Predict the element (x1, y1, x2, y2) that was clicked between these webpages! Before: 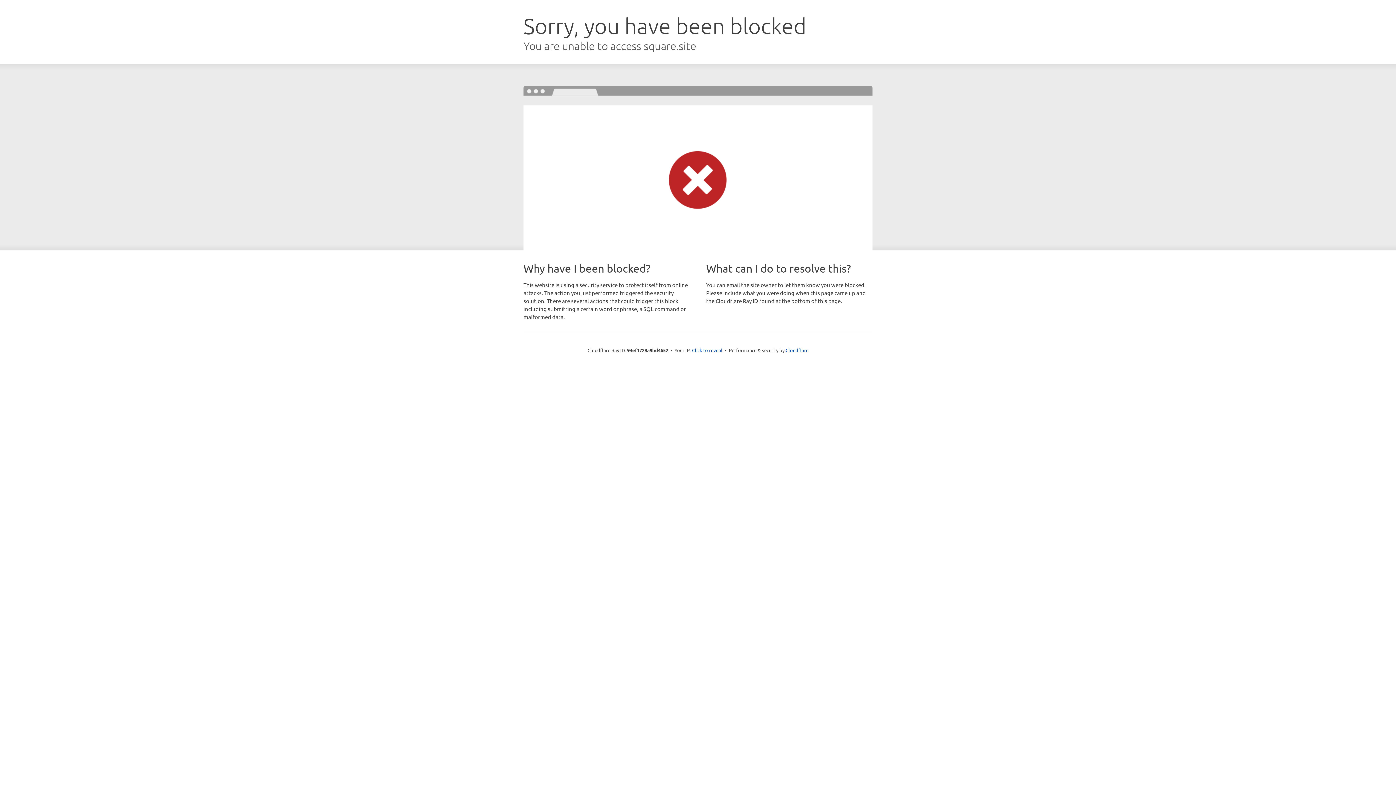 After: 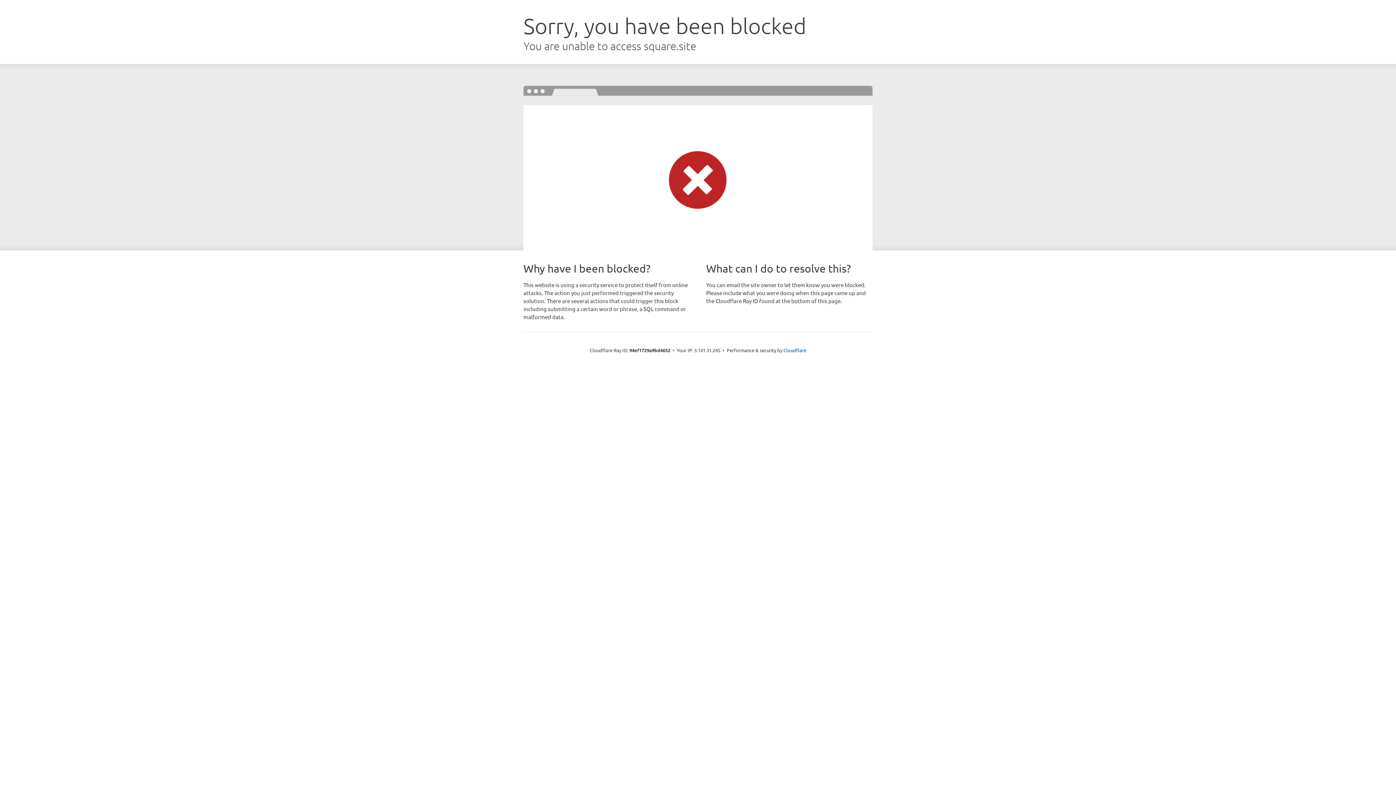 Action: label: Click to reveal bbox: (692, 346, 722, 353)